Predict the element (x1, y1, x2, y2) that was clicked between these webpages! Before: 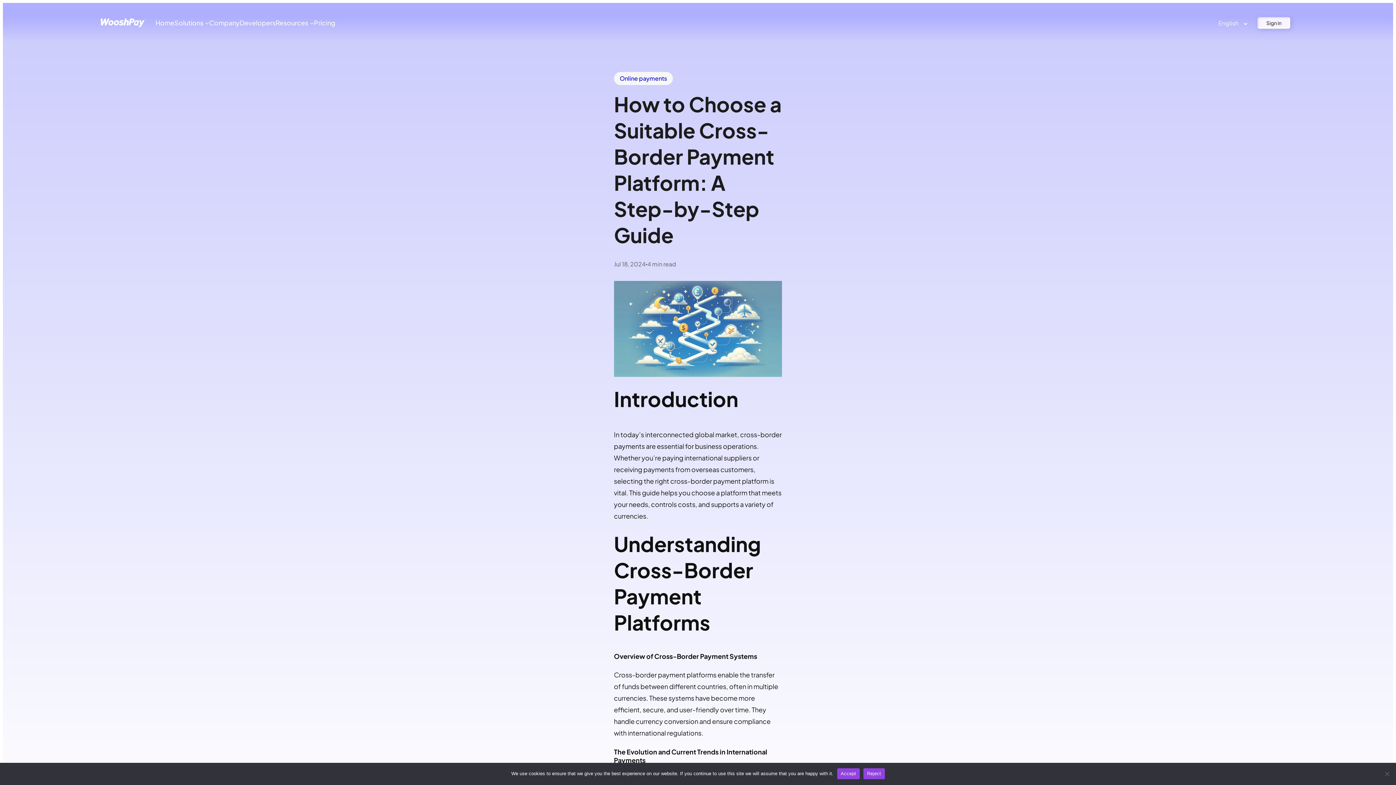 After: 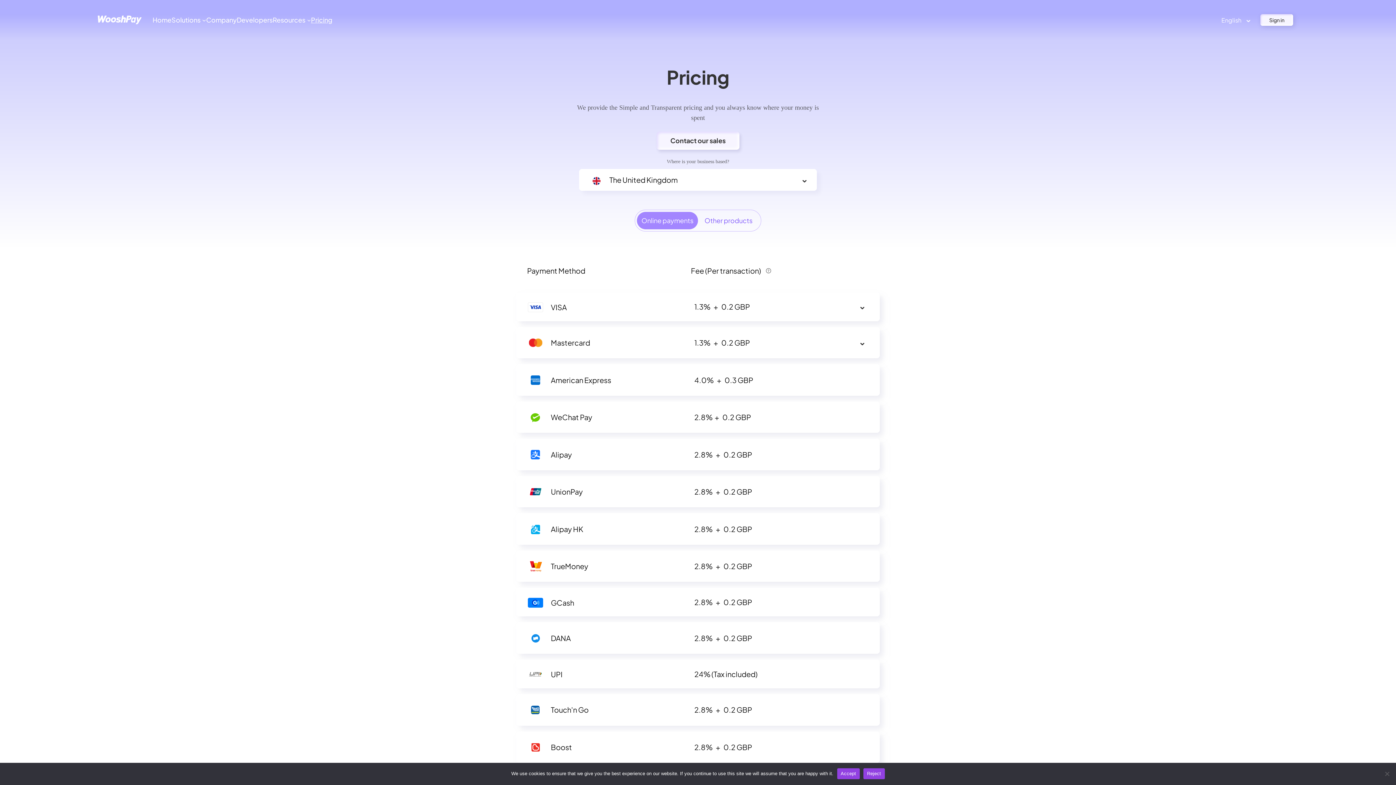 Action: bbox: (313, 17, 335, 28) label: Pricing